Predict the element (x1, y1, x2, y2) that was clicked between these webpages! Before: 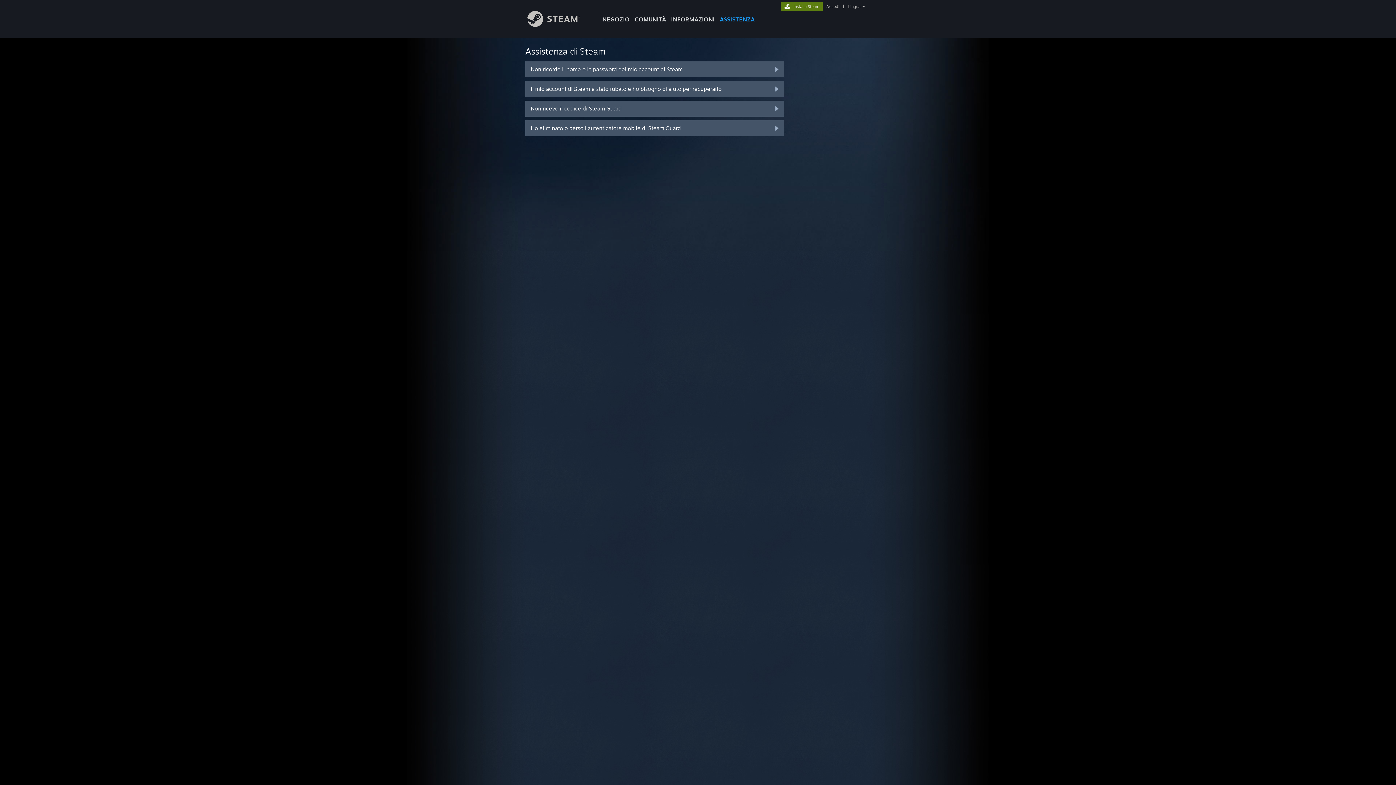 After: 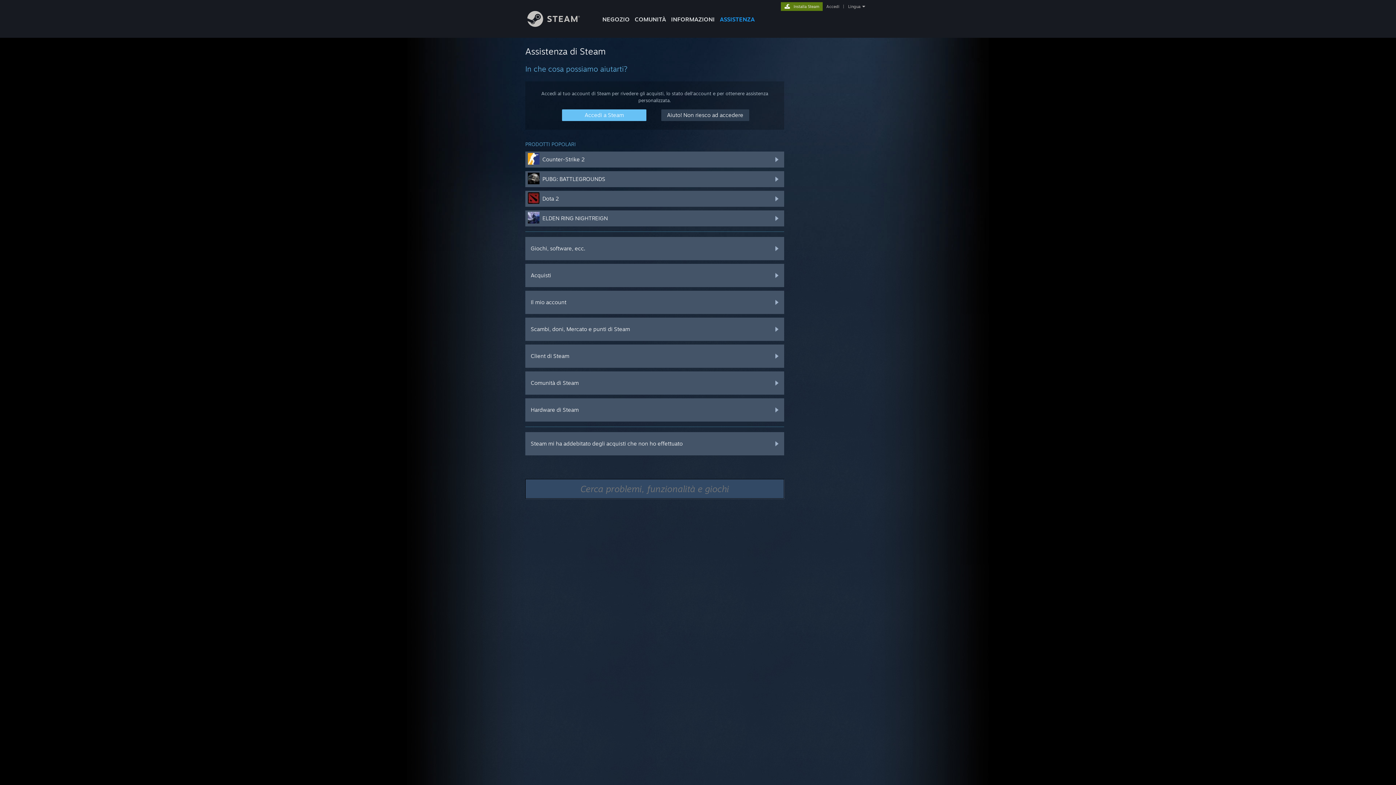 Action: label: ASSISTENZA bbox: (717, 0, 757, 24)